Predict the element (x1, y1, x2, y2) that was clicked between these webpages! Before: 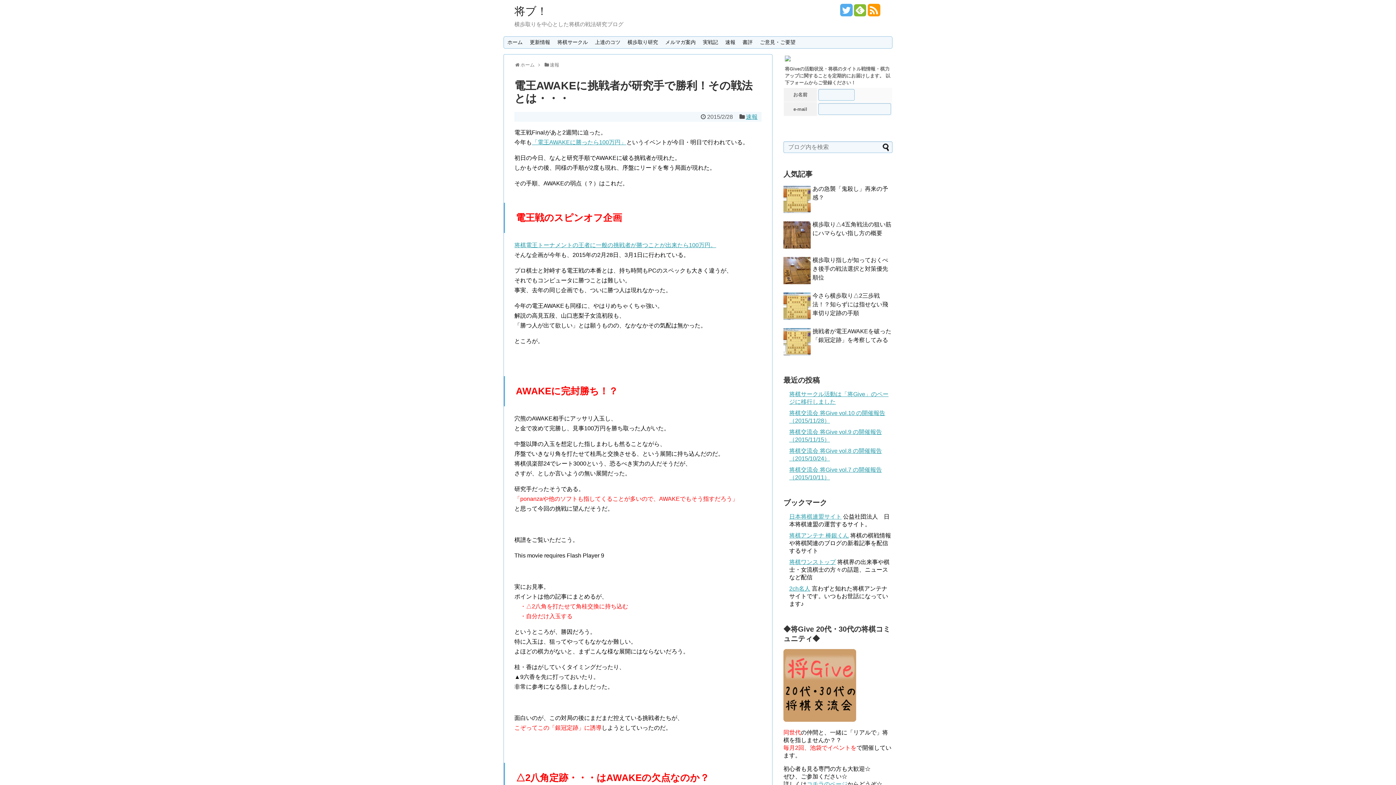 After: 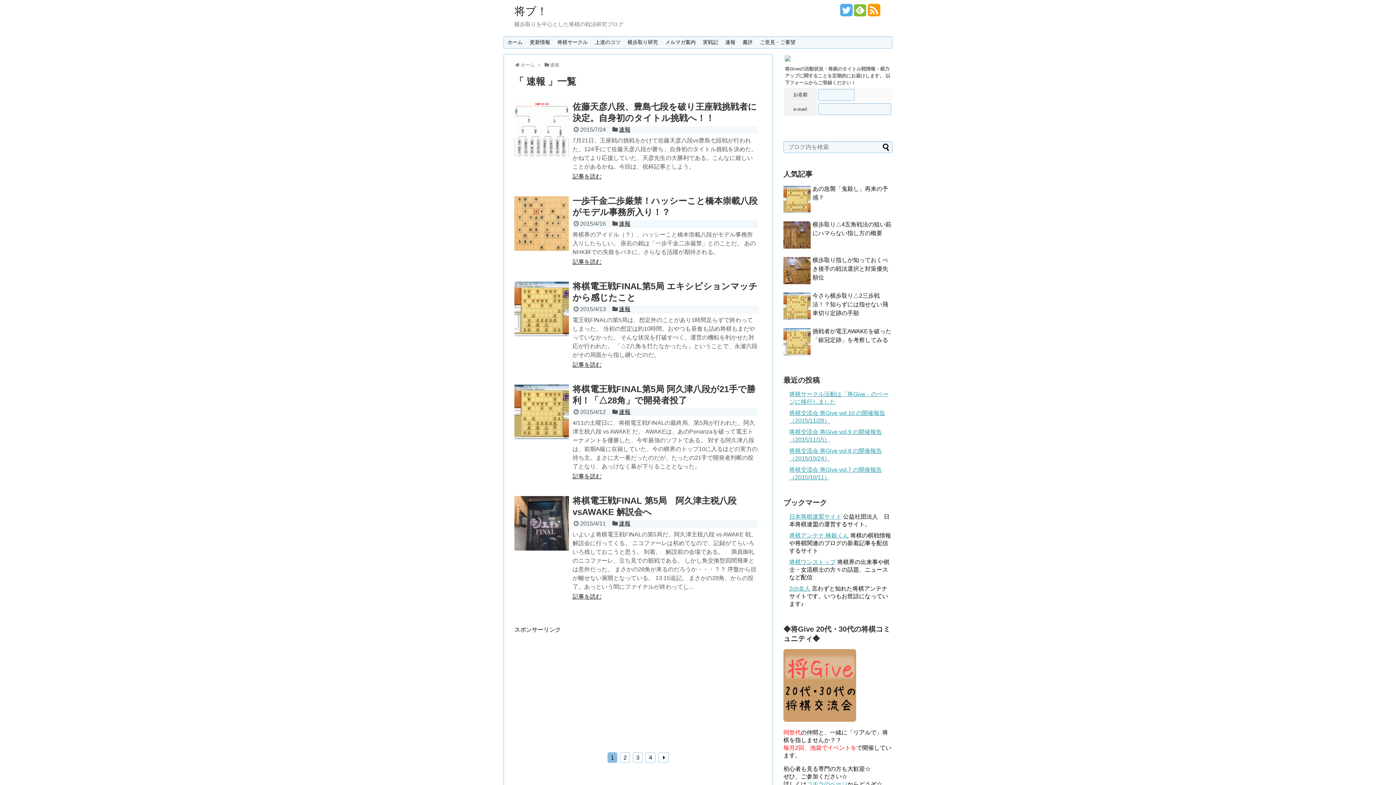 Action: bbox: (549, 62, 559, 67) label: 速報